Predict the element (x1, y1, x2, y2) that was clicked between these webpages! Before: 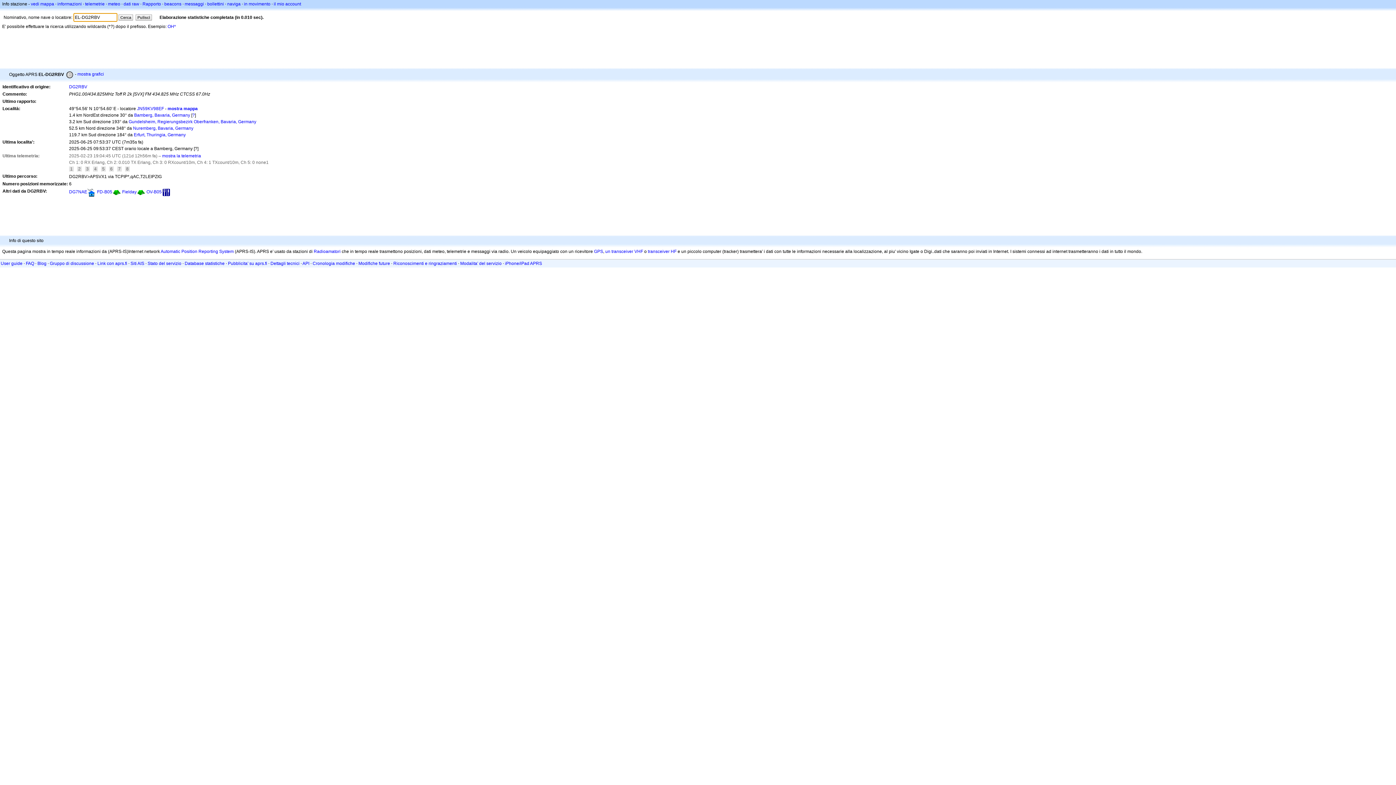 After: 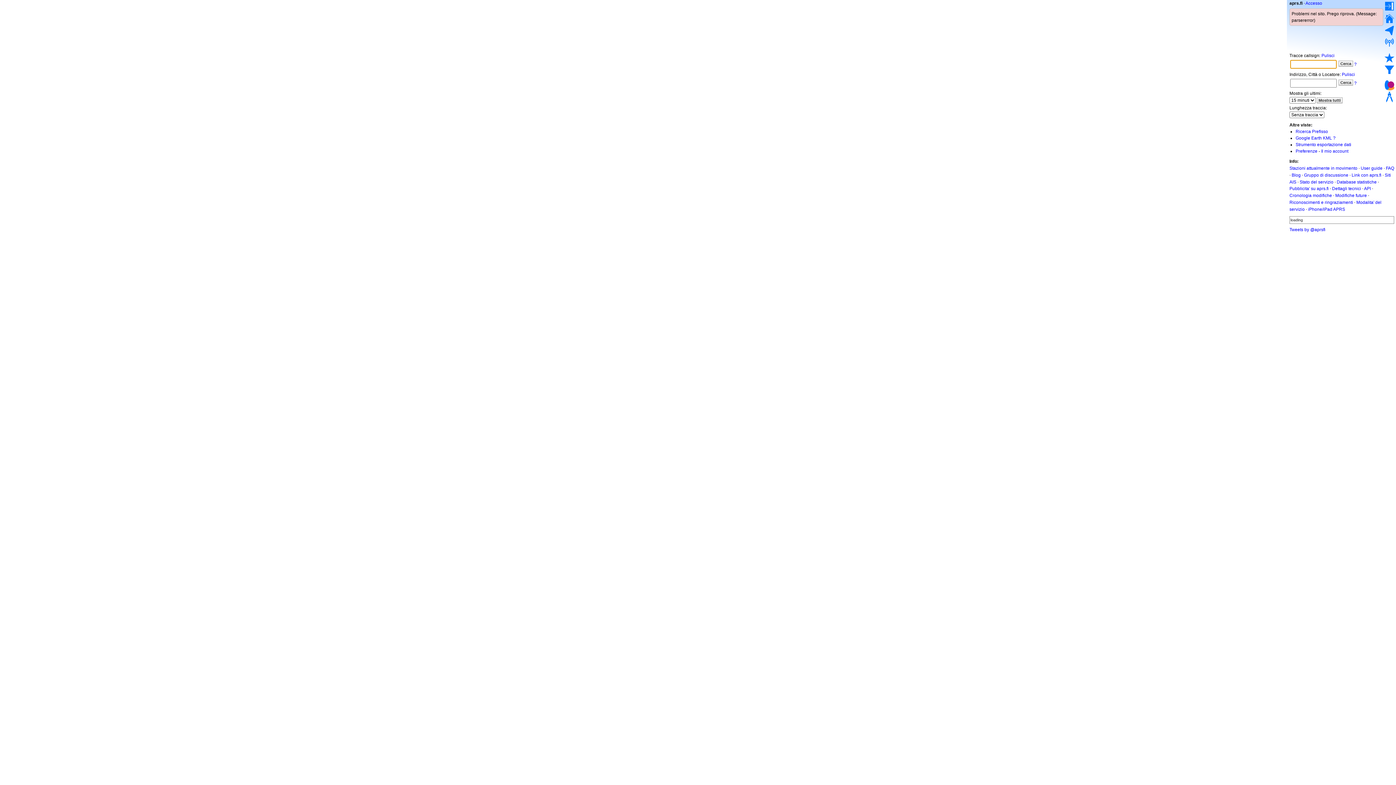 Action: label: vedi mappa bbox: (30, 1, 54, 6)